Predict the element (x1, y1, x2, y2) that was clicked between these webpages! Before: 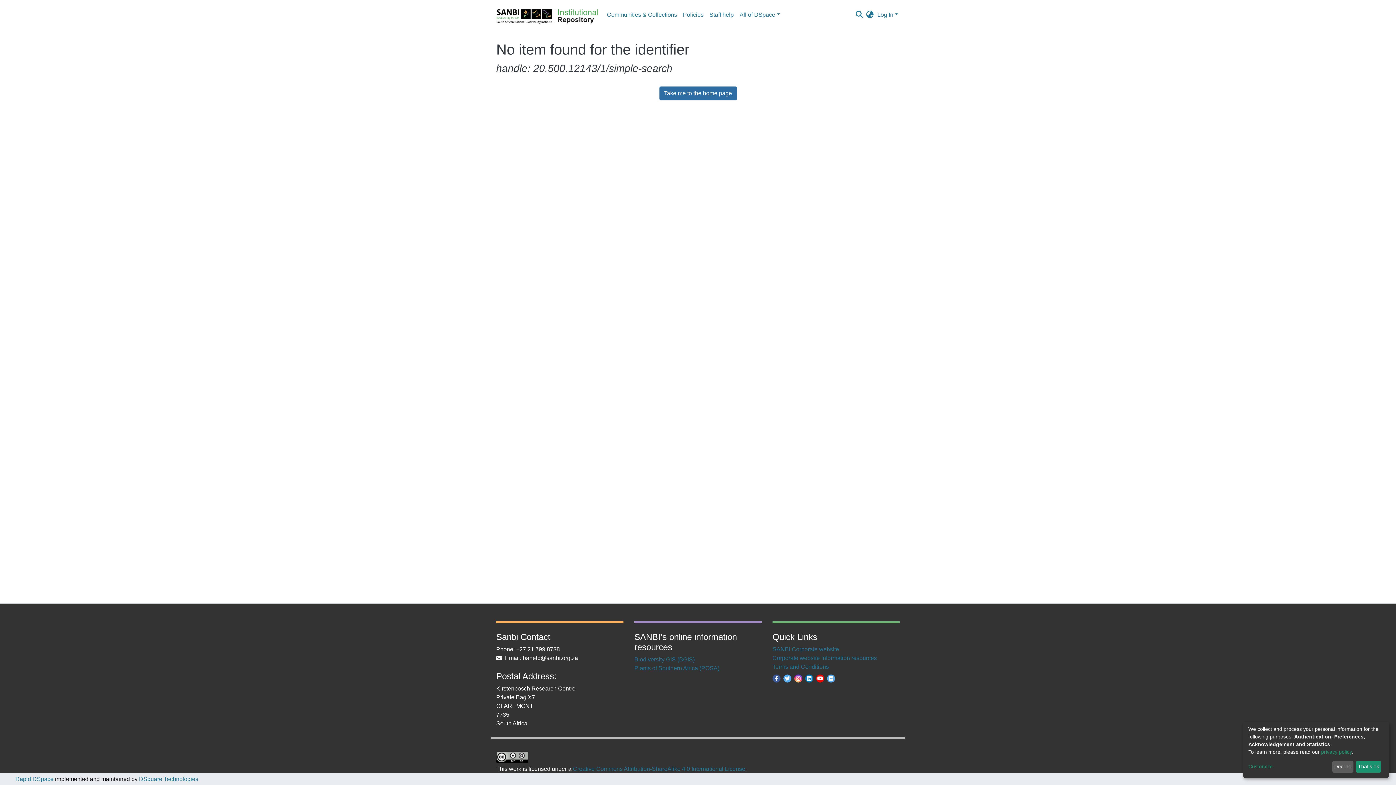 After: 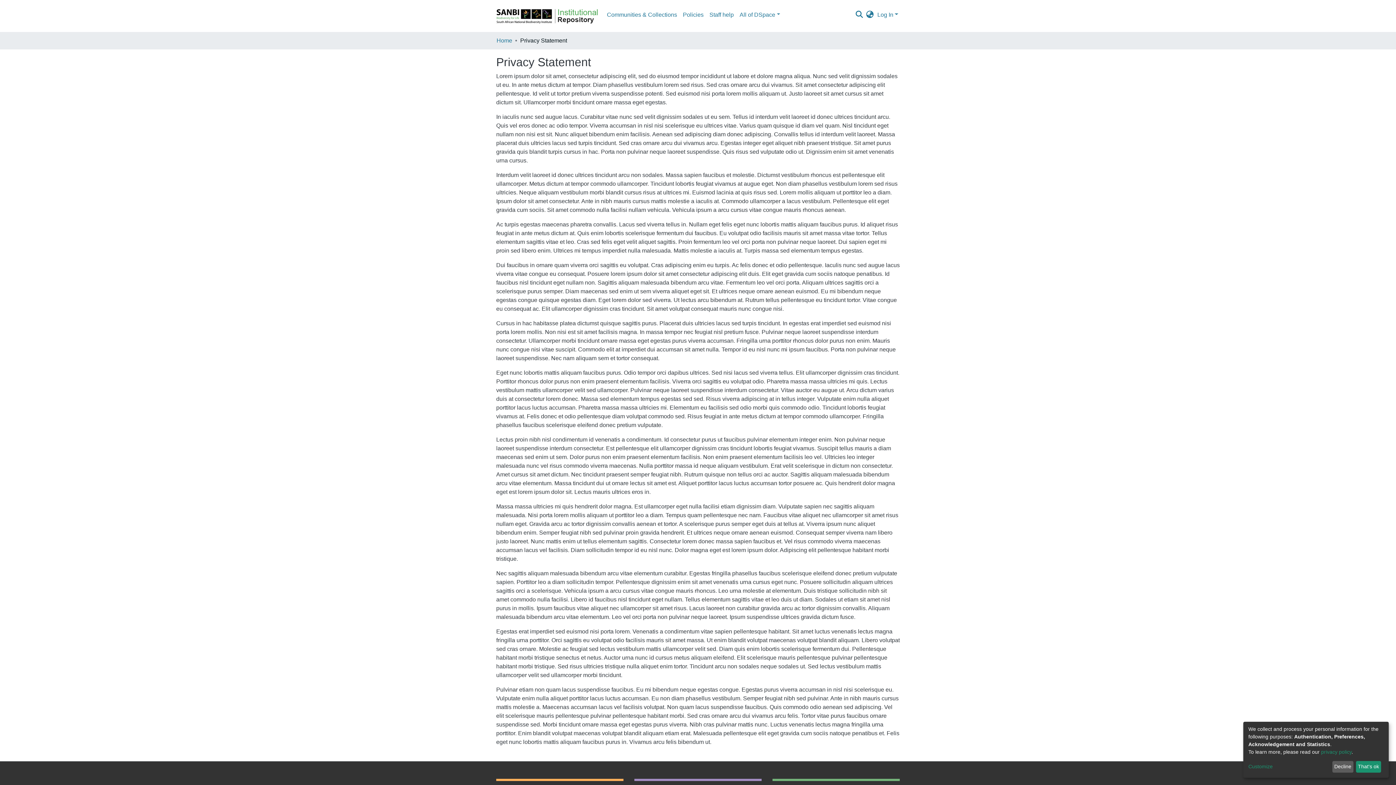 Action: label: privacy policy bbox: (1321, 749, 1352, 755)